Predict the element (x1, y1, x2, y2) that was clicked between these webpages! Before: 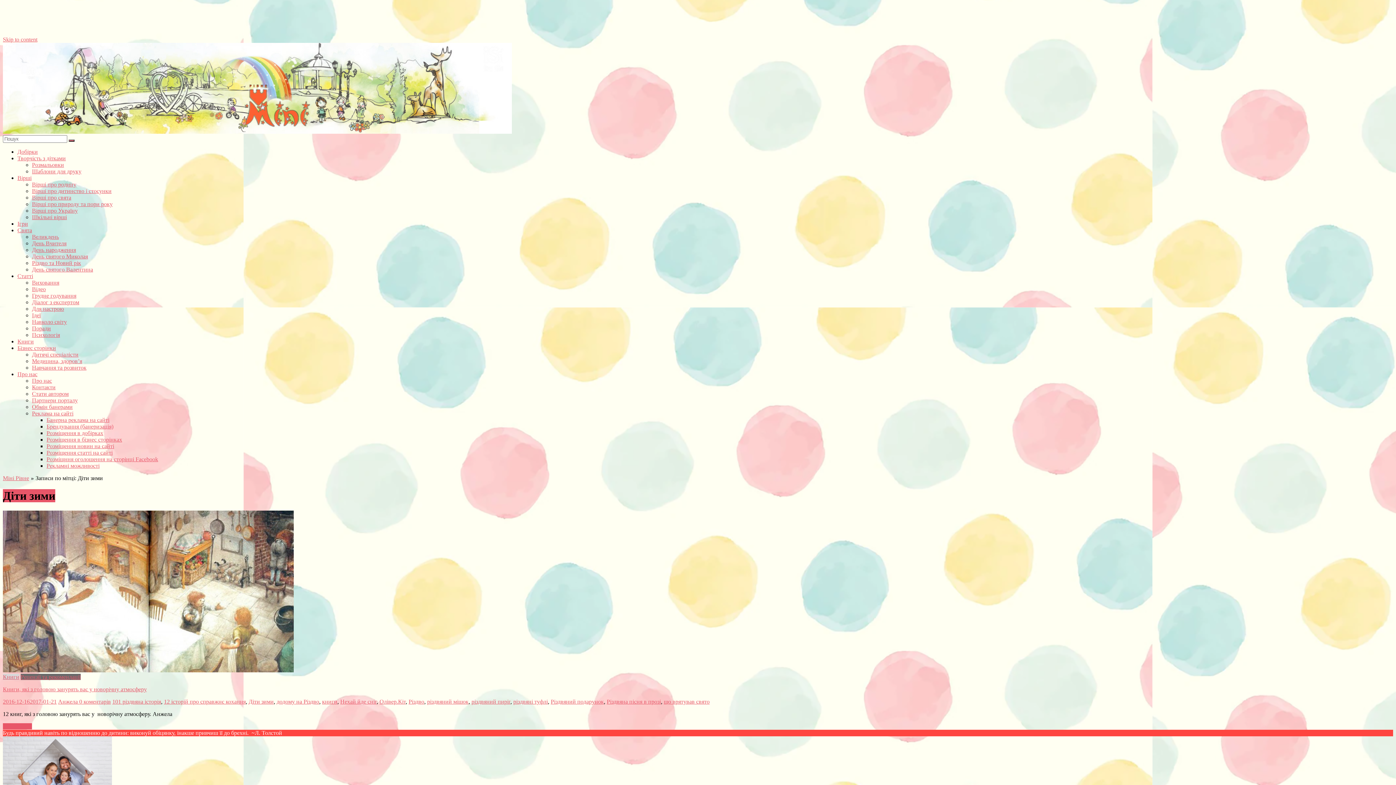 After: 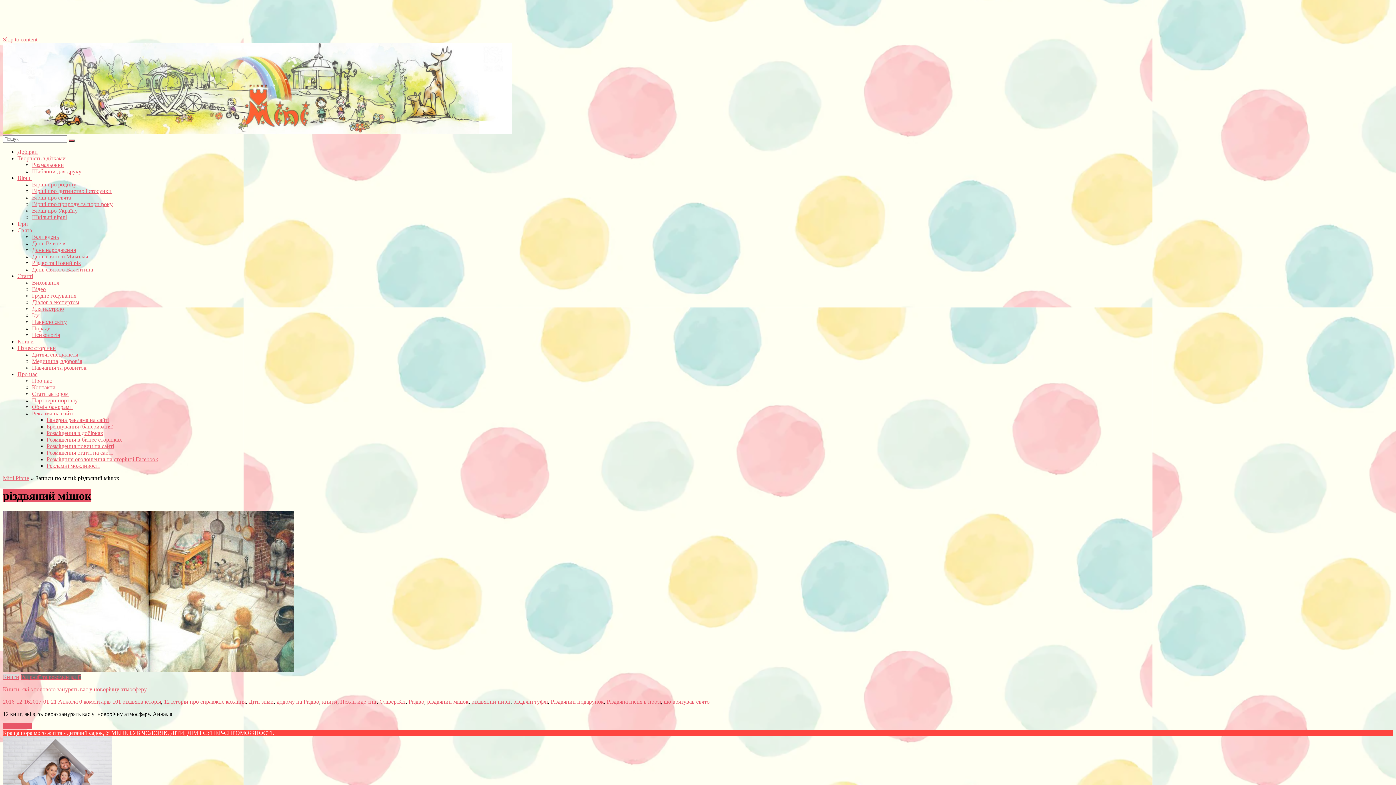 Action: label: різдвяний мішок bbox: (427, 698, 468, 705)